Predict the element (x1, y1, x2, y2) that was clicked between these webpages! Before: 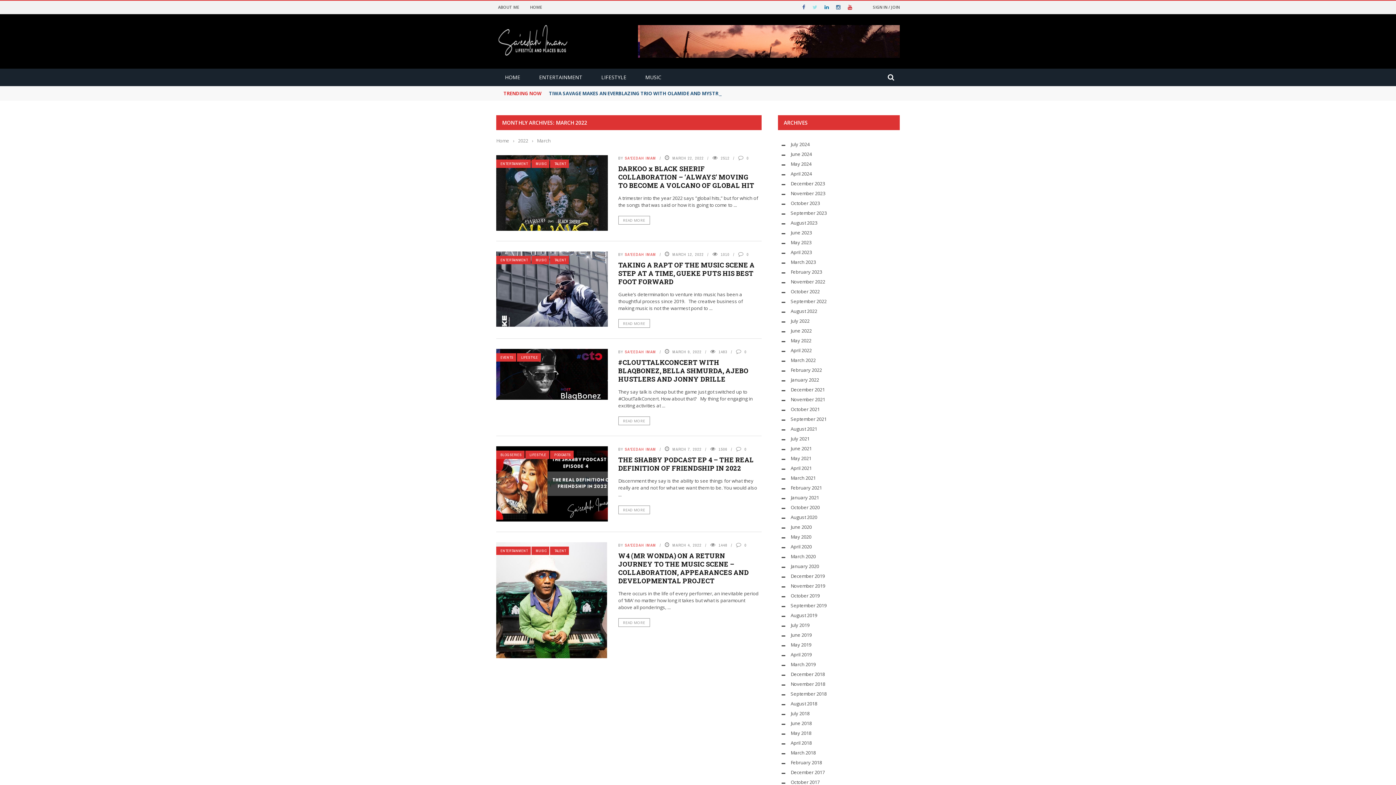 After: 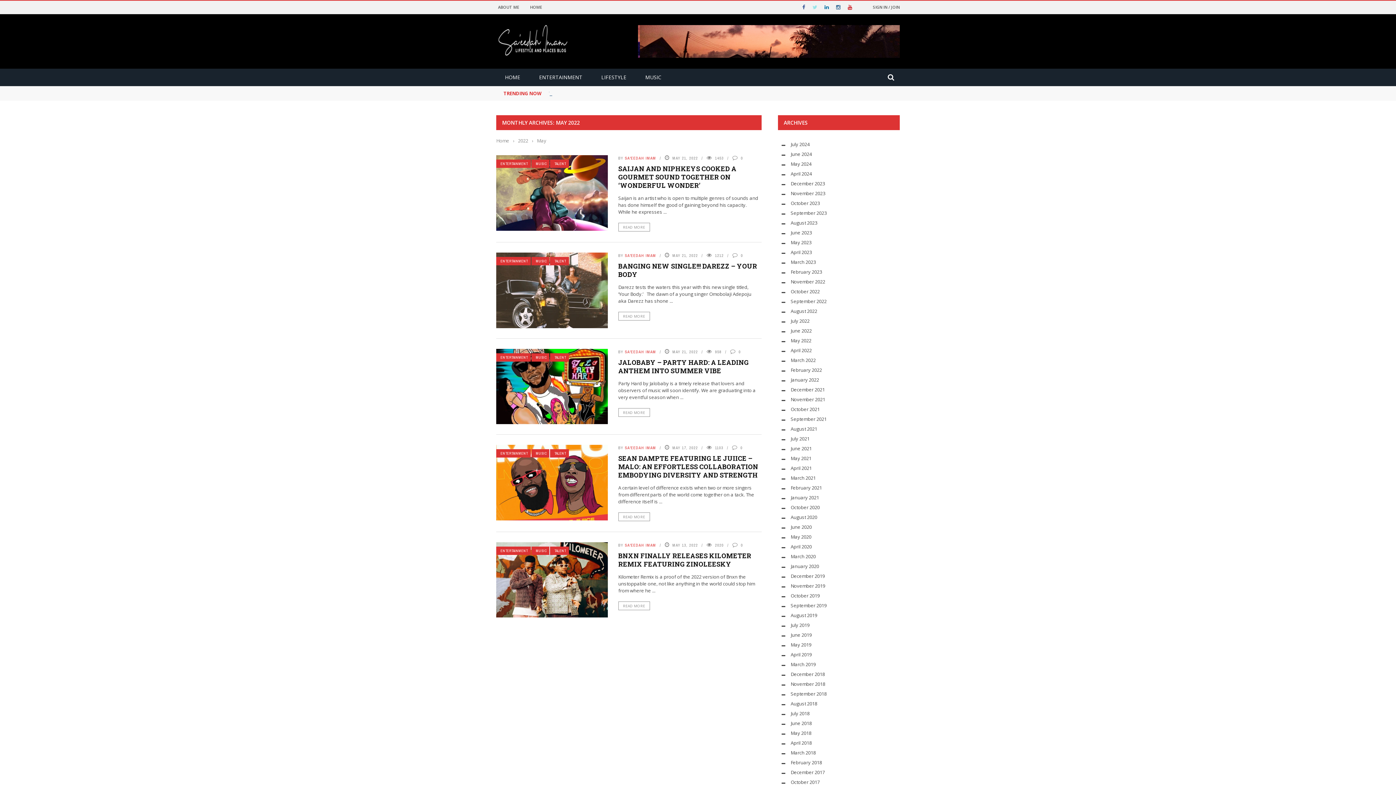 Action: label: May 2022 bbox: (790, 337, 811, 344)